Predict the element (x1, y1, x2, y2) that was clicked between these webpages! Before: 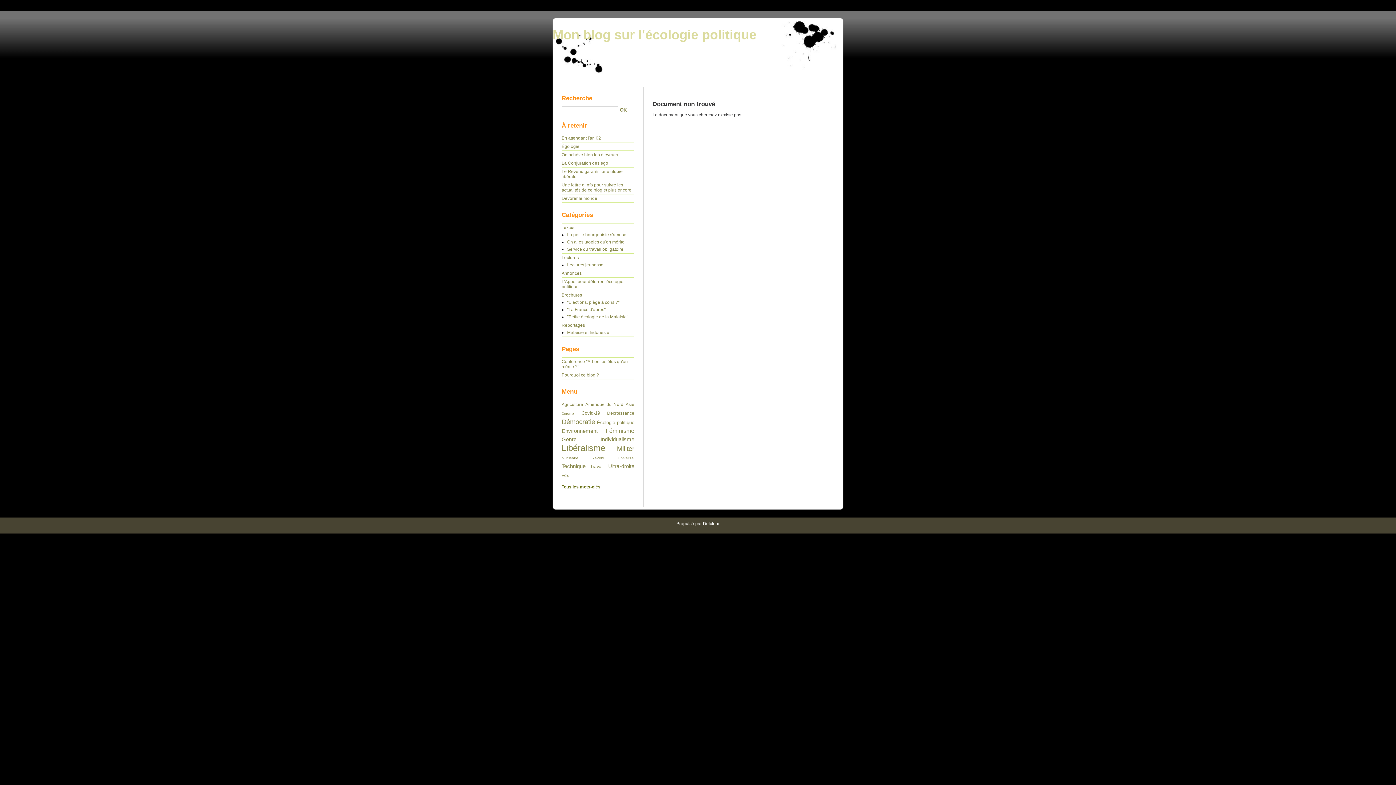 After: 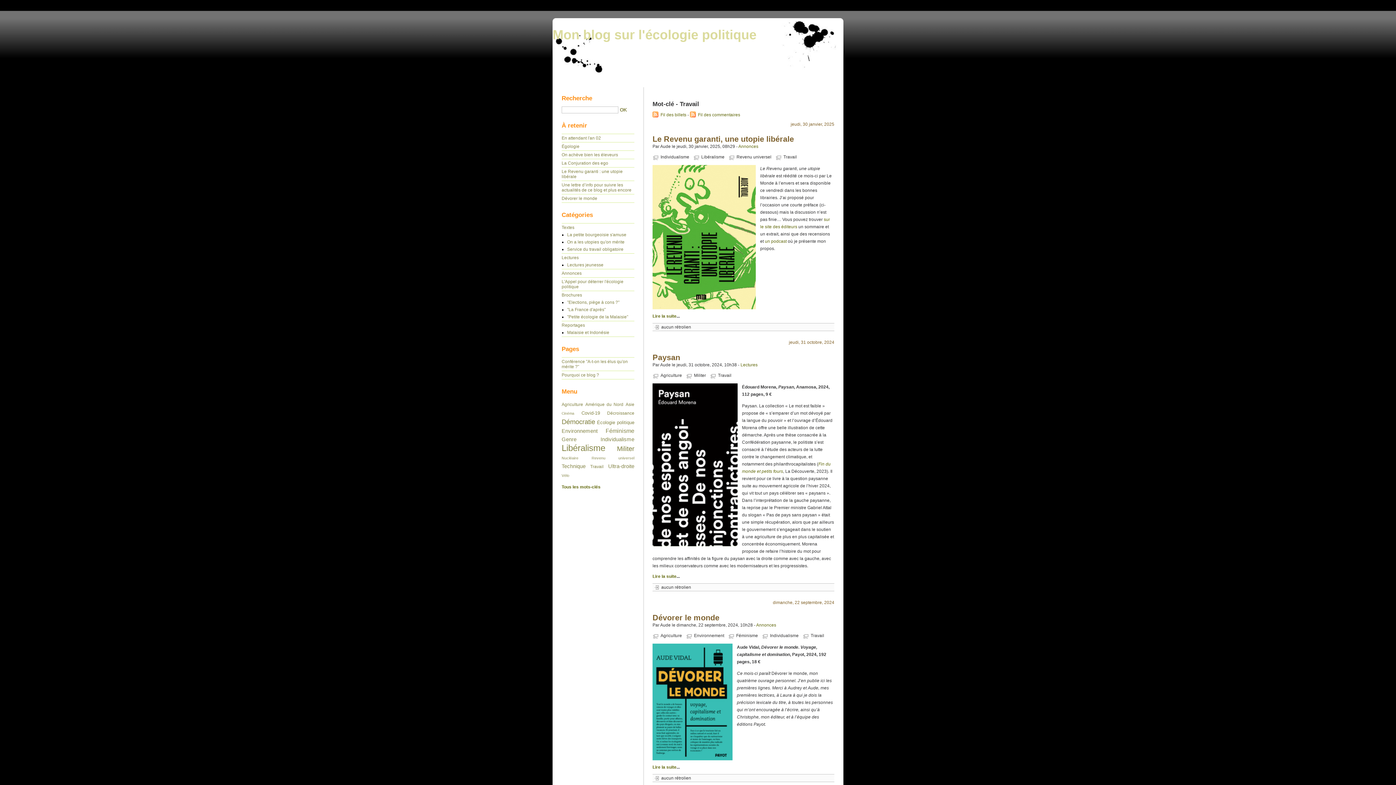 Action: label: Travail bbox: (590, 464, 603, 469)